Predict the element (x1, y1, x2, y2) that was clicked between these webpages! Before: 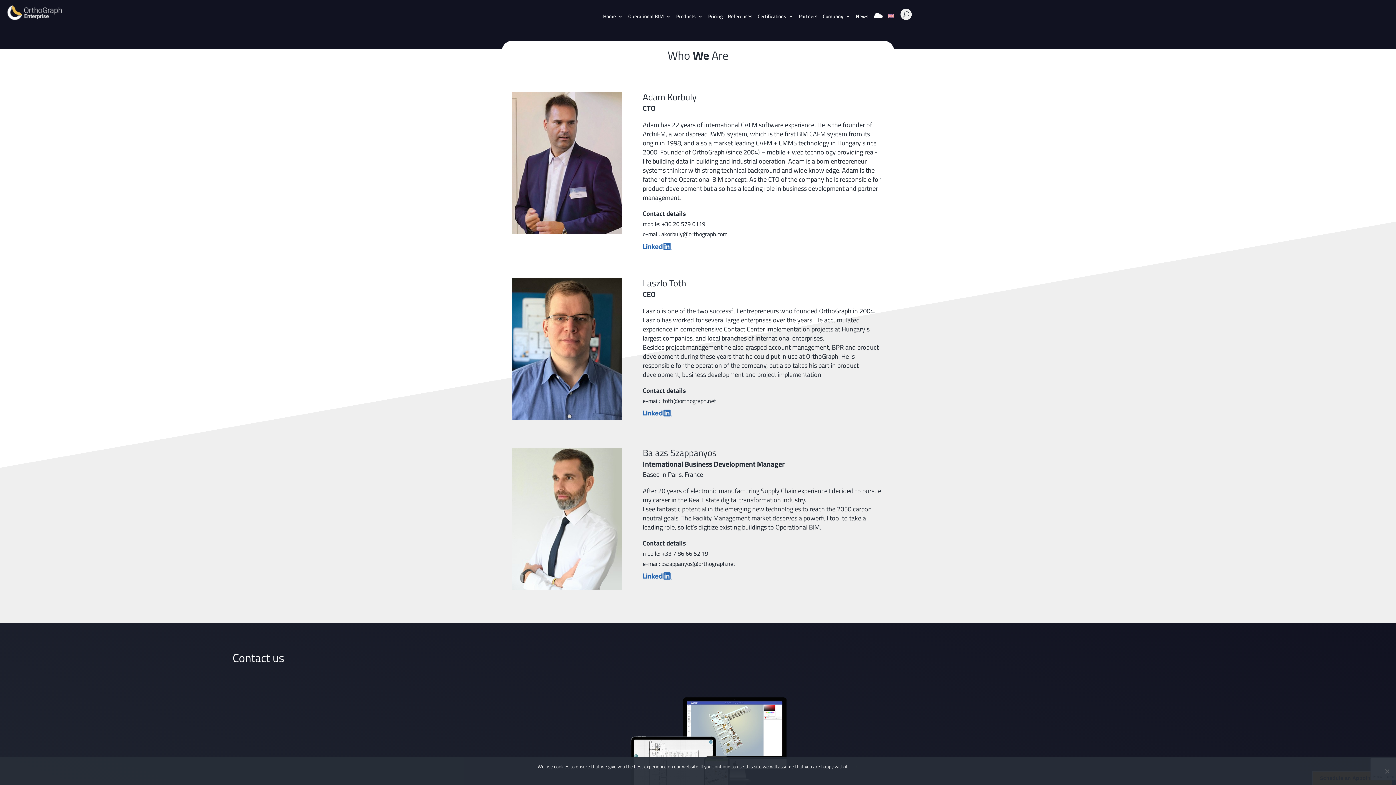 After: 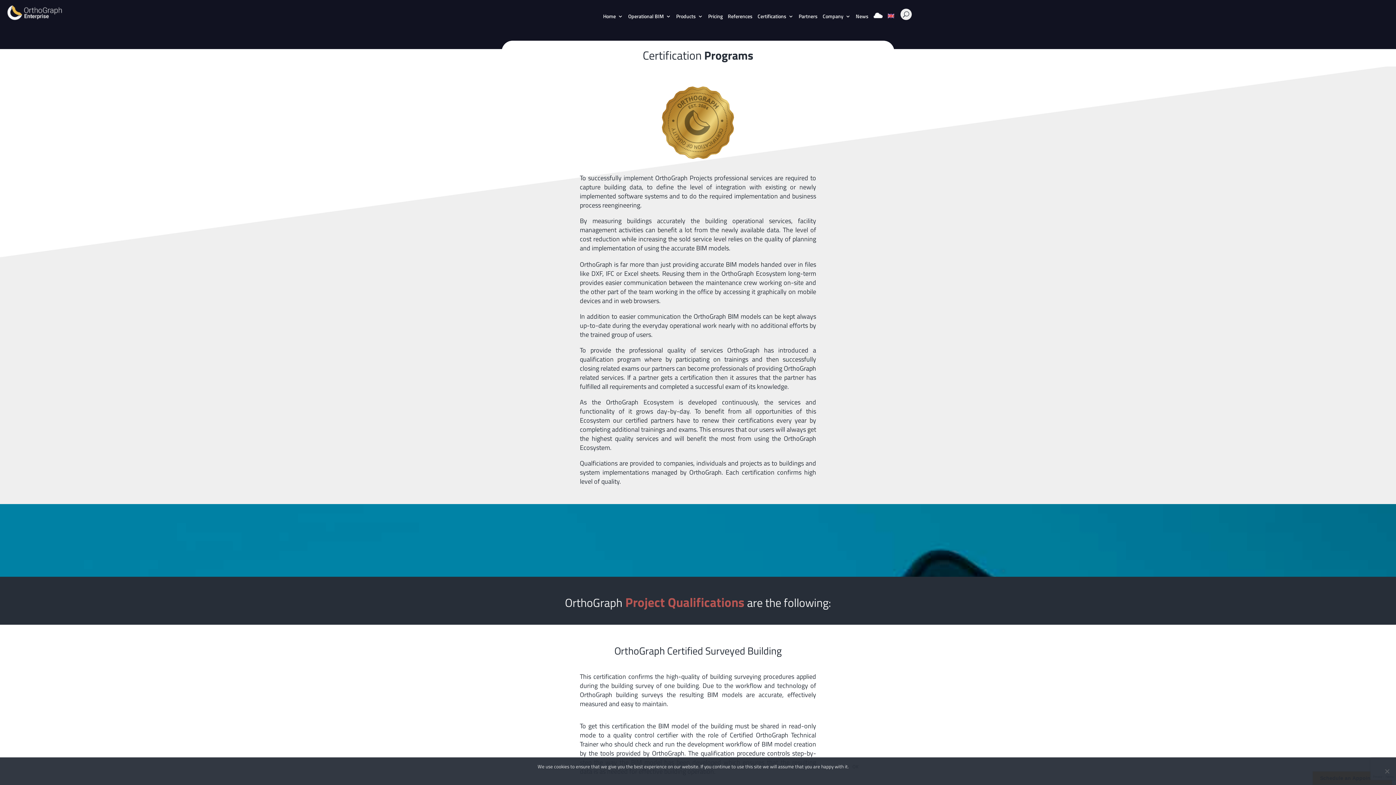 Action: bbox: (757, 13, 793, 29) label: Certifications